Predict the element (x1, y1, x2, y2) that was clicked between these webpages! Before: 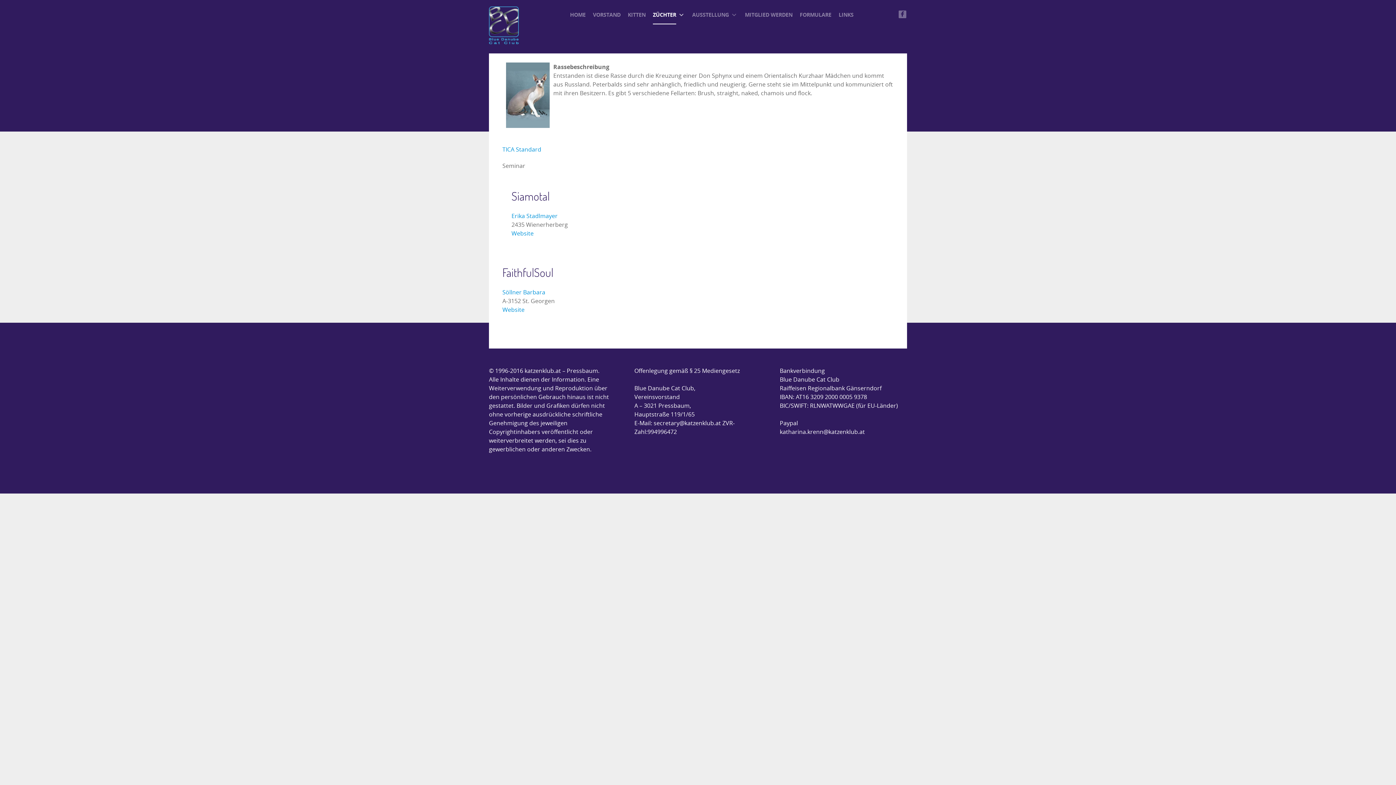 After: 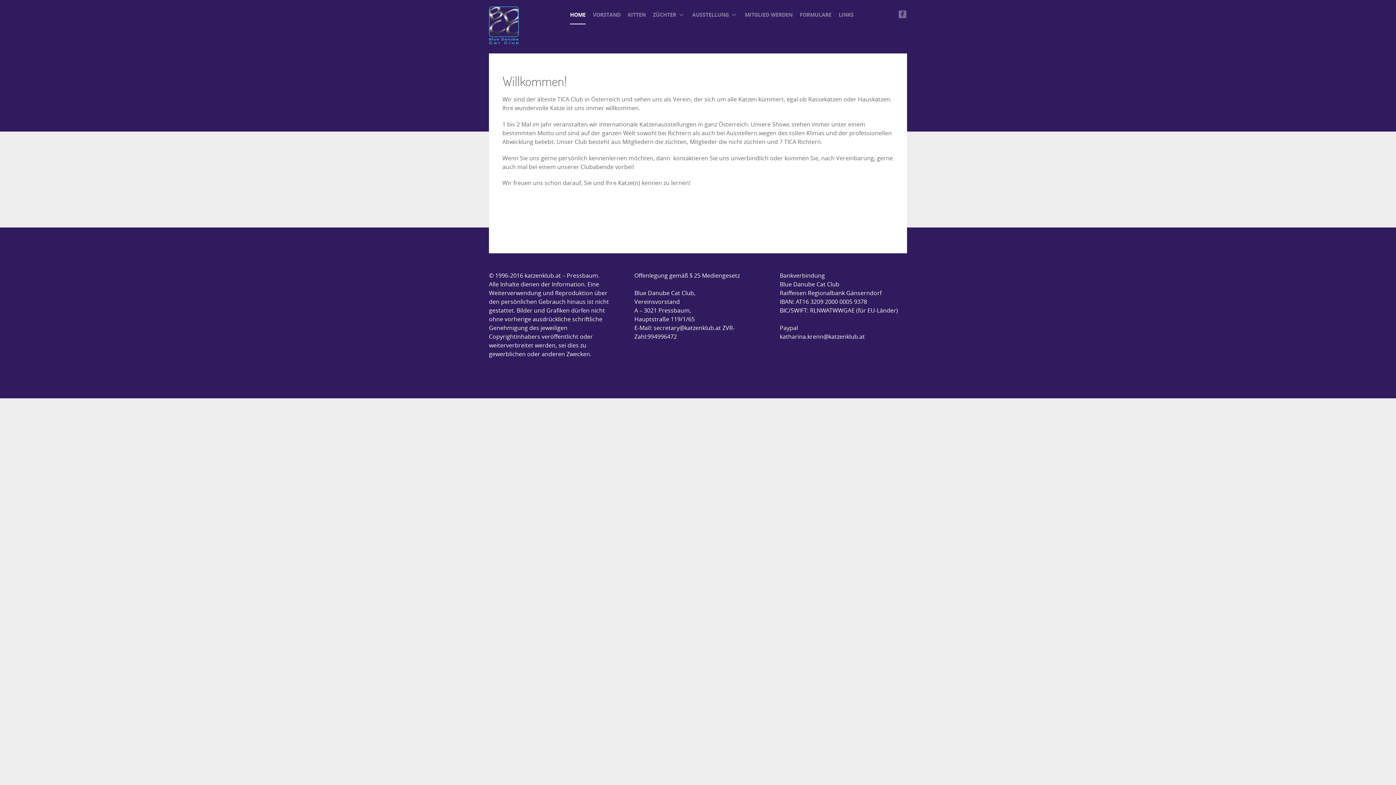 Action: bbox: (489, 21, 518, 28)